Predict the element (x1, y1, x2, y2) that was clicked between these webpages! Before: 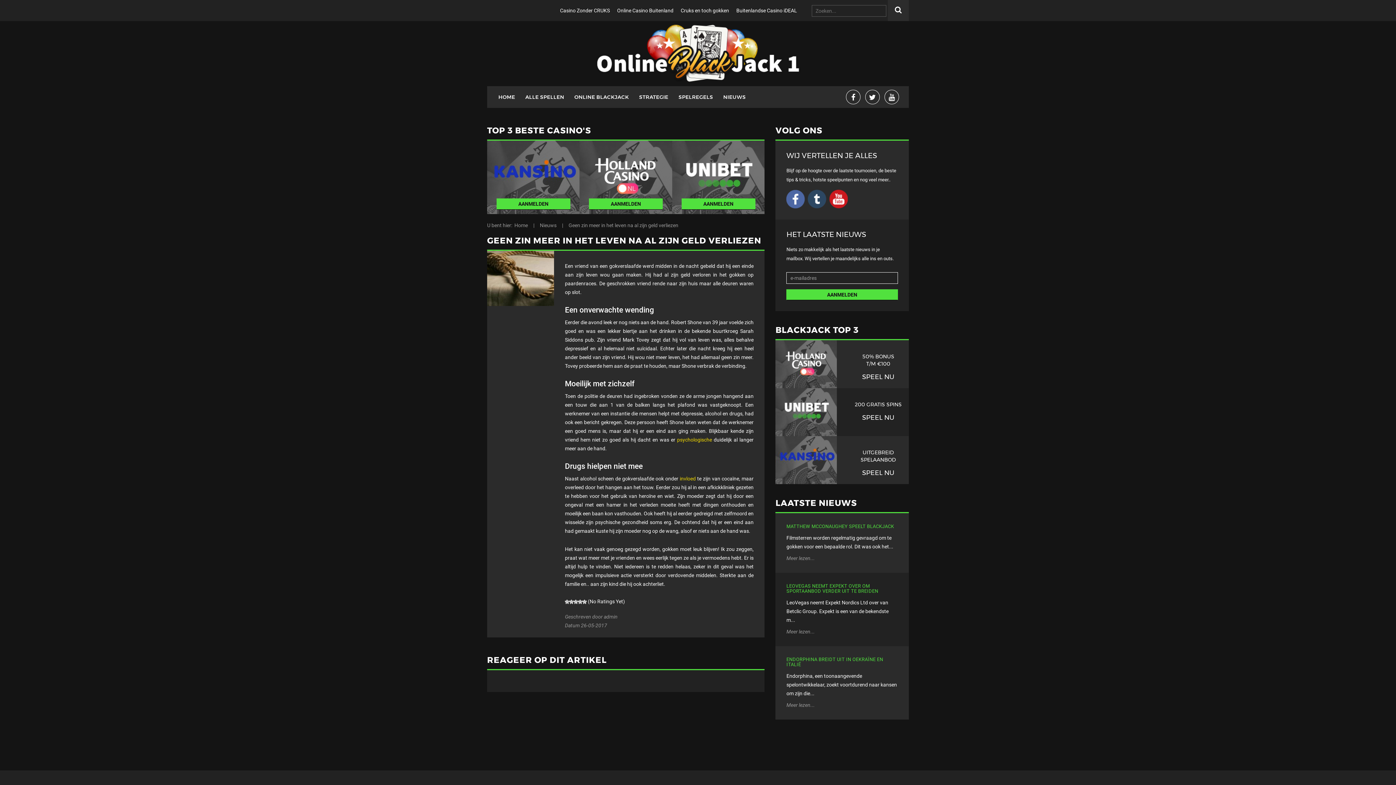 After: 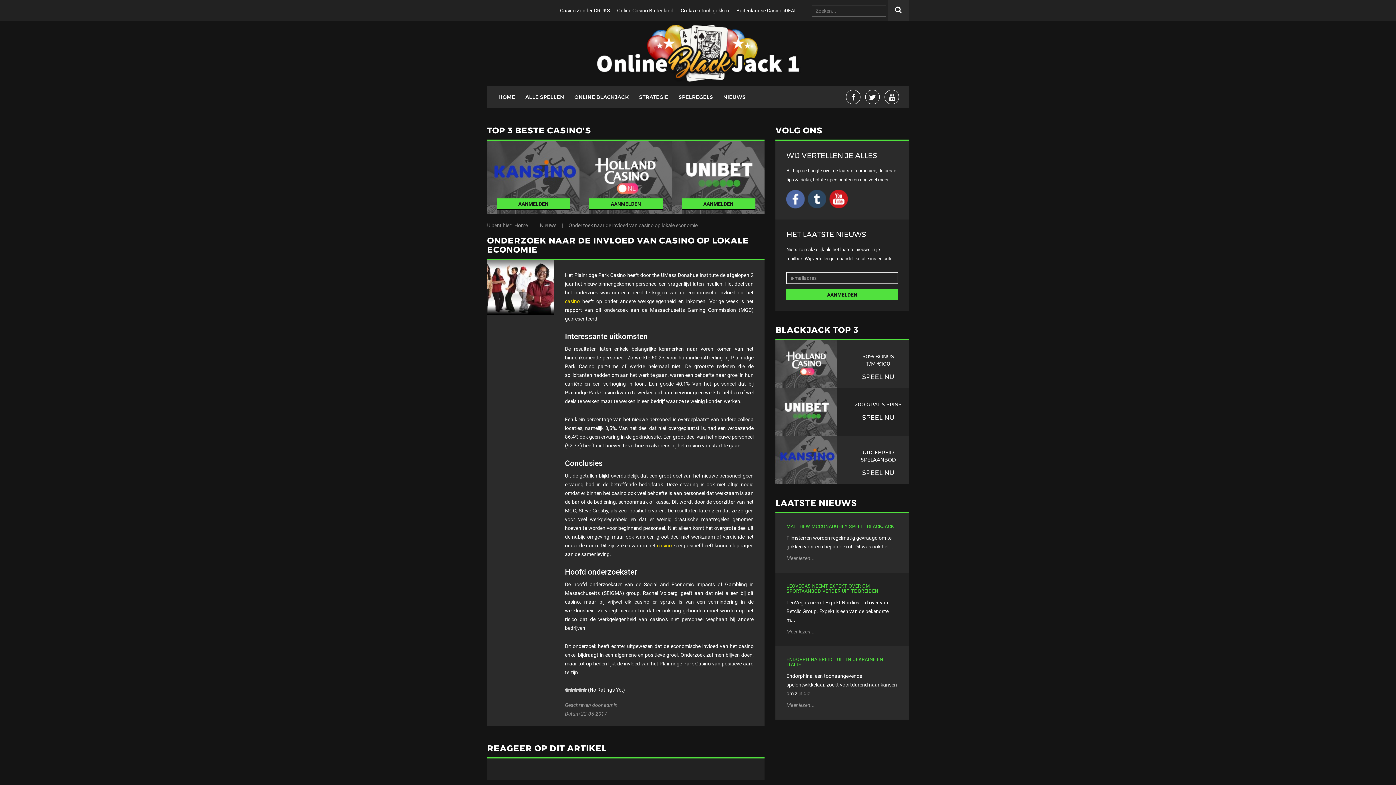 Action: bbox: (679, 475, 695, 481) label: invloed